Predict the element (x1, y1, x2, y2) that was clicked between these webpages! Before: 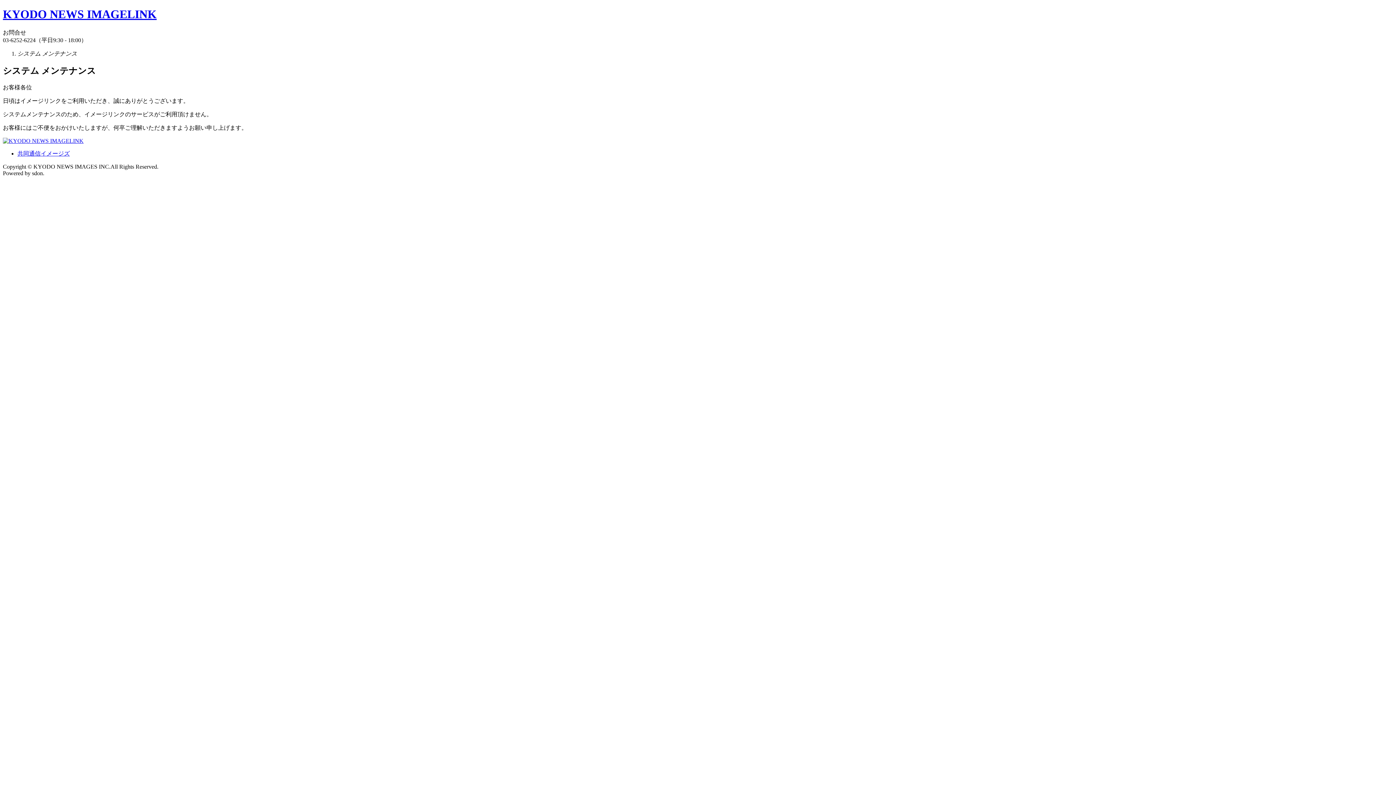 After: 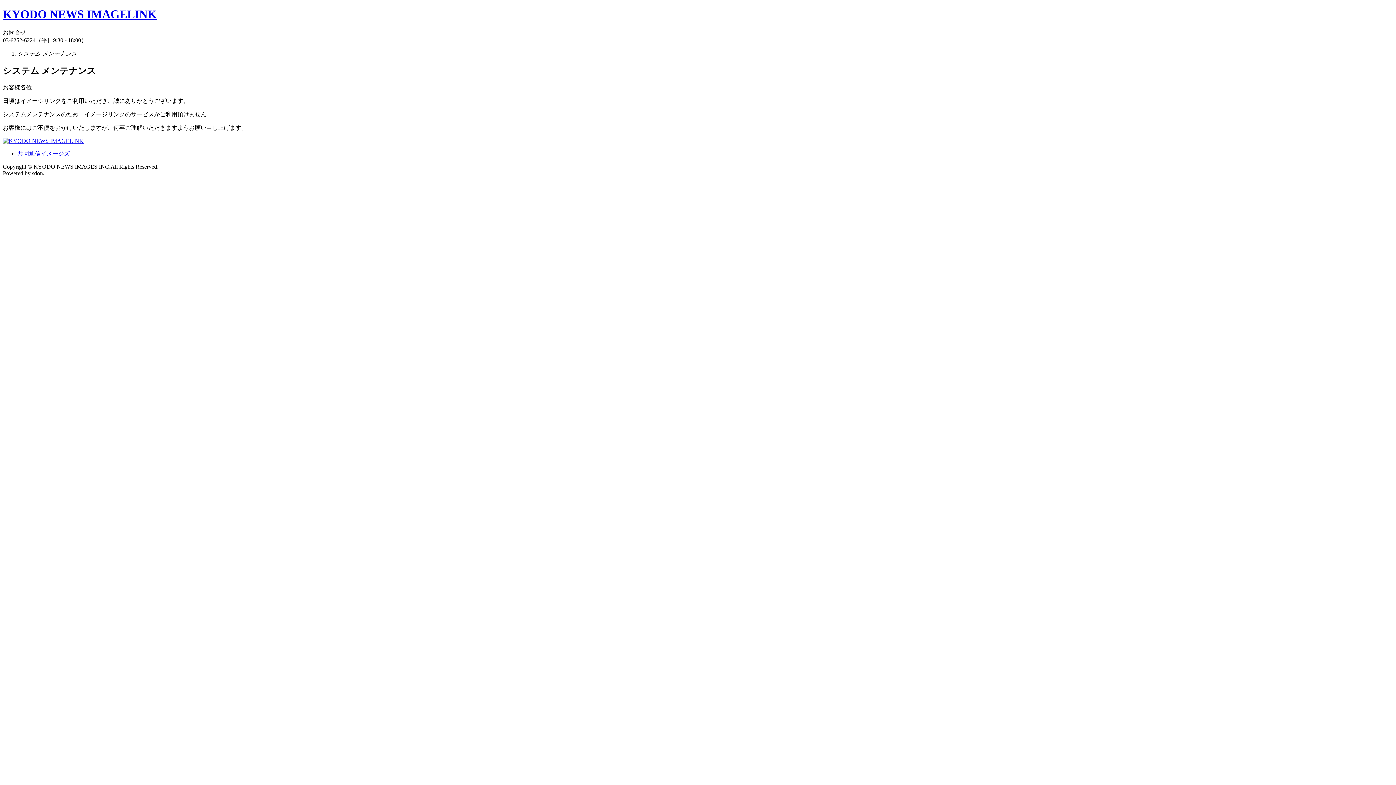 Action: bbox: (2, 7, 156, 20) label: KYODO NEWS IMAGELINK